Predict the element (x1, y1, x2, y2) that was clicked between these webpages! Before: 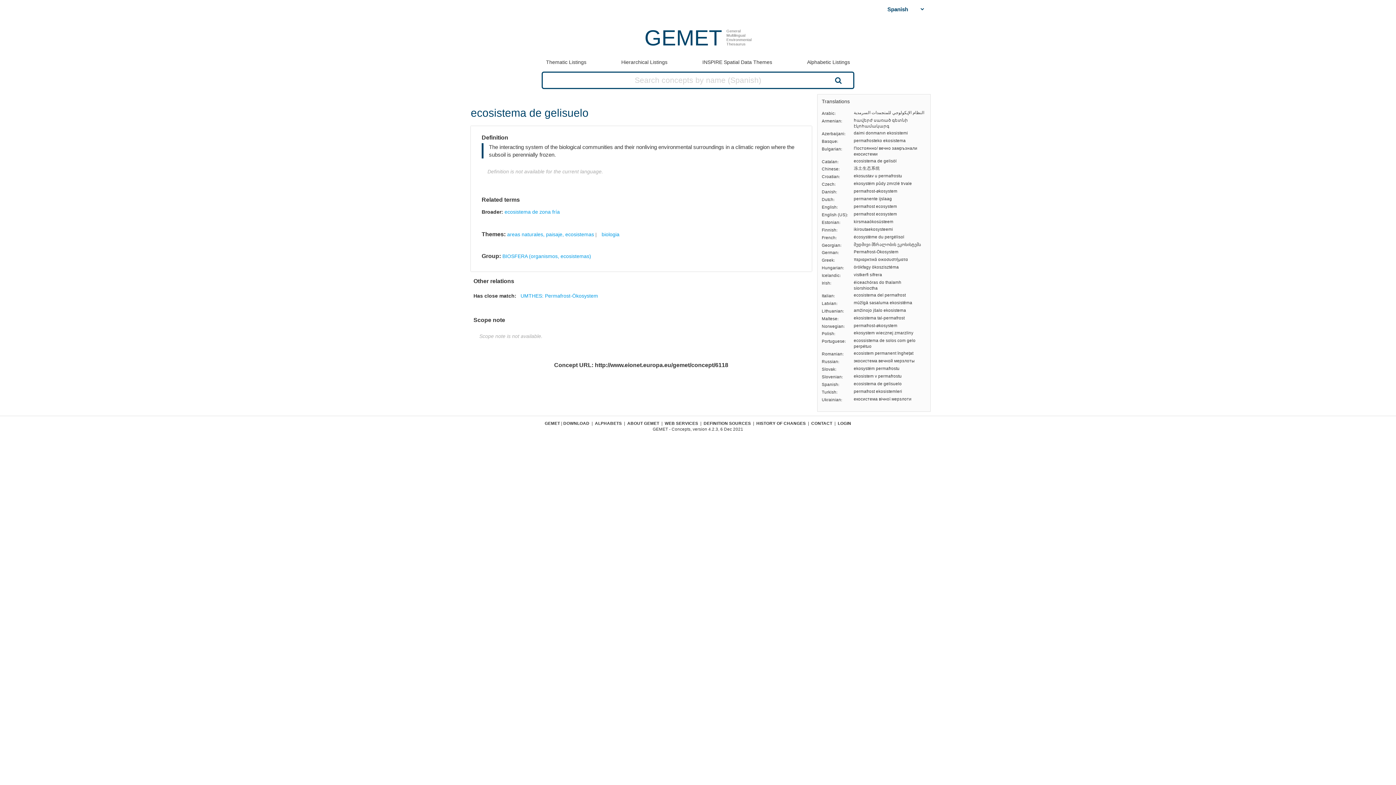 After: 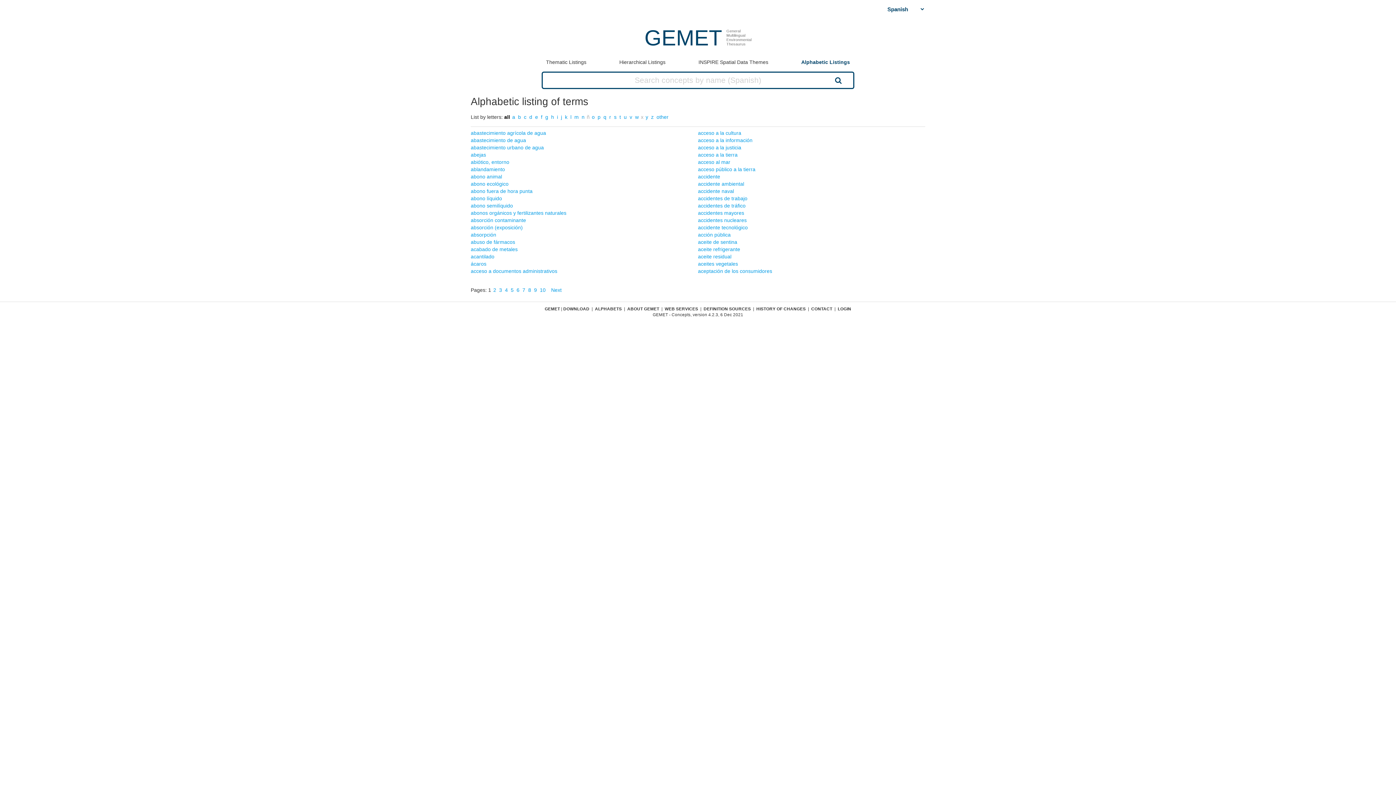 Action: label: Alphabetic Listings bbox: (802, 53, 854, 71)